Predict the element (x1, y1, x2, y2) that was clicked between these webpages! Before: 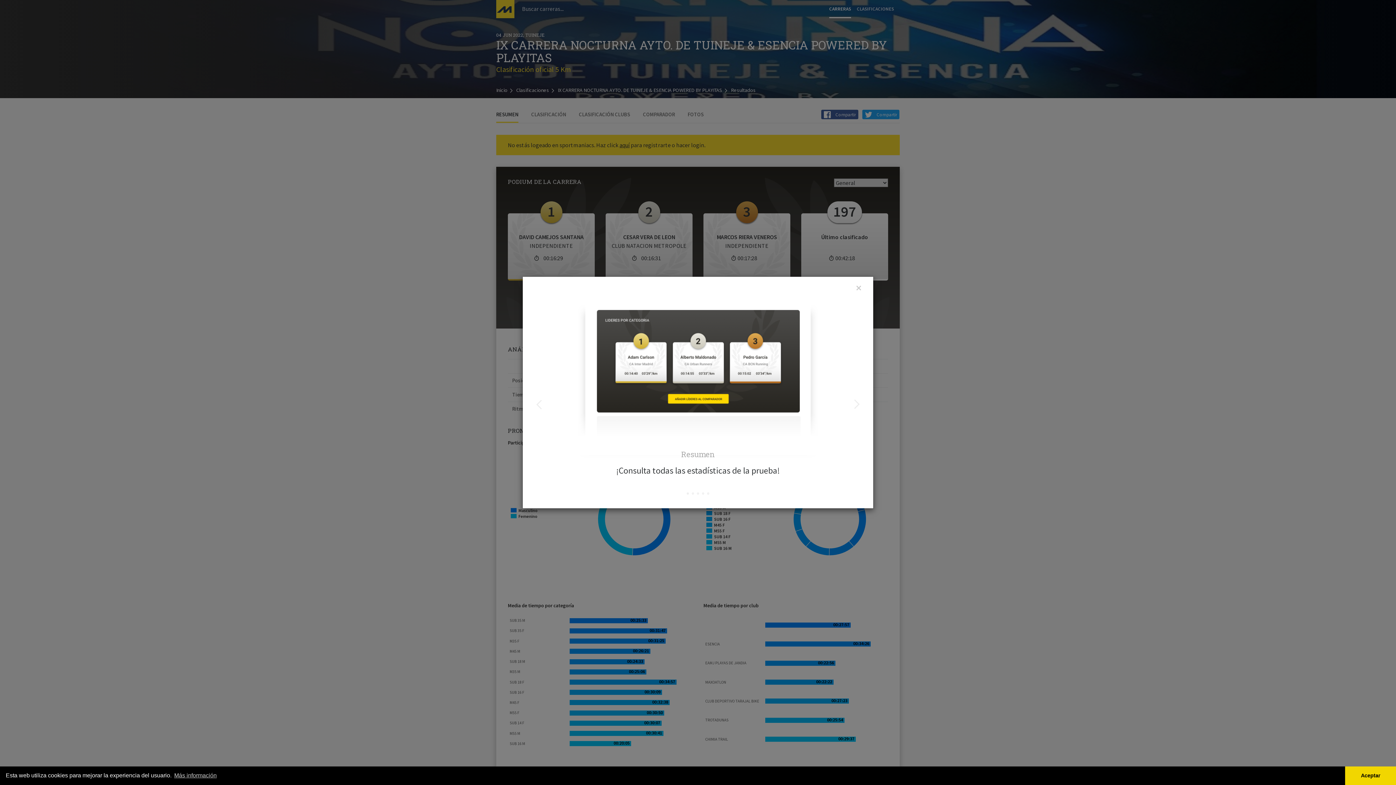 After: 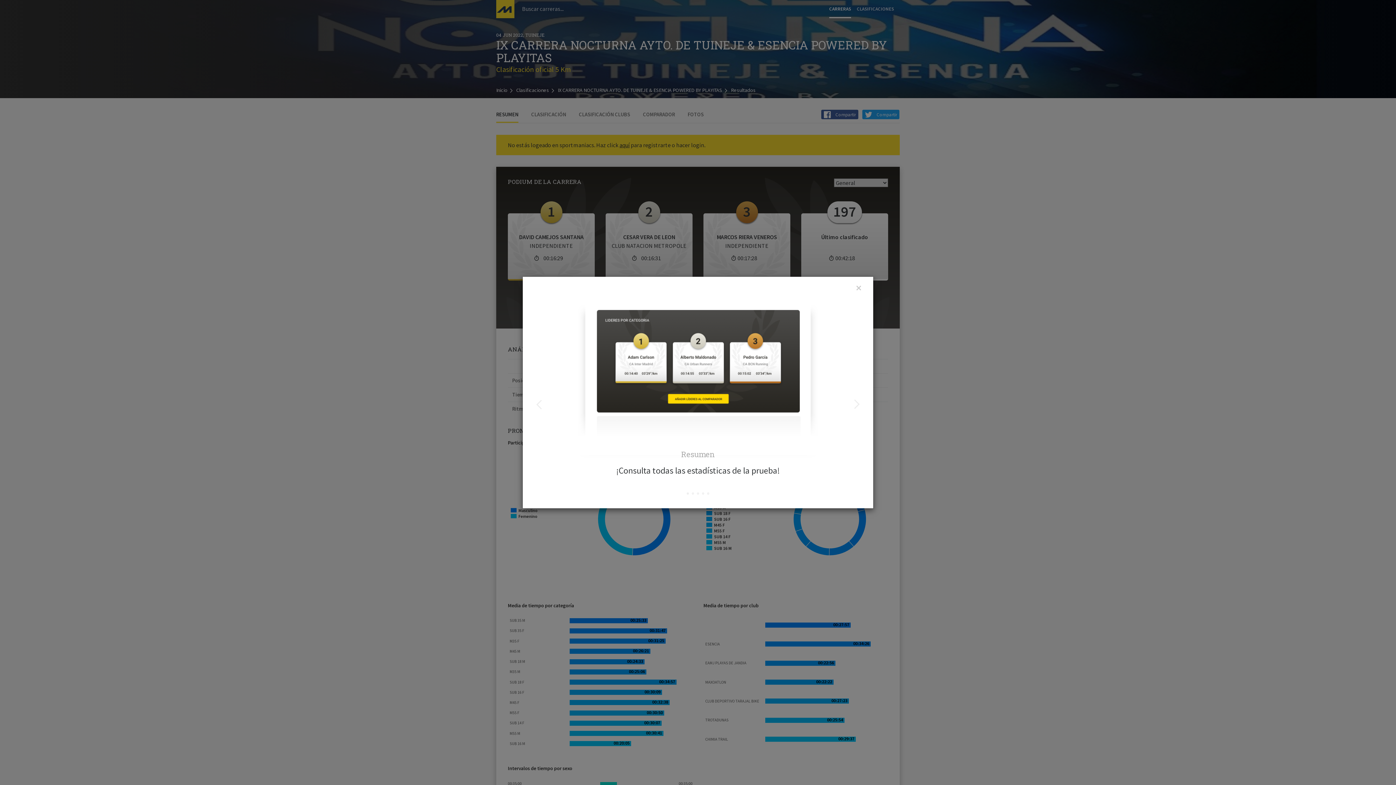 Action: bbox: (1345, 766, 1396, 785) label: dismiss cookie message